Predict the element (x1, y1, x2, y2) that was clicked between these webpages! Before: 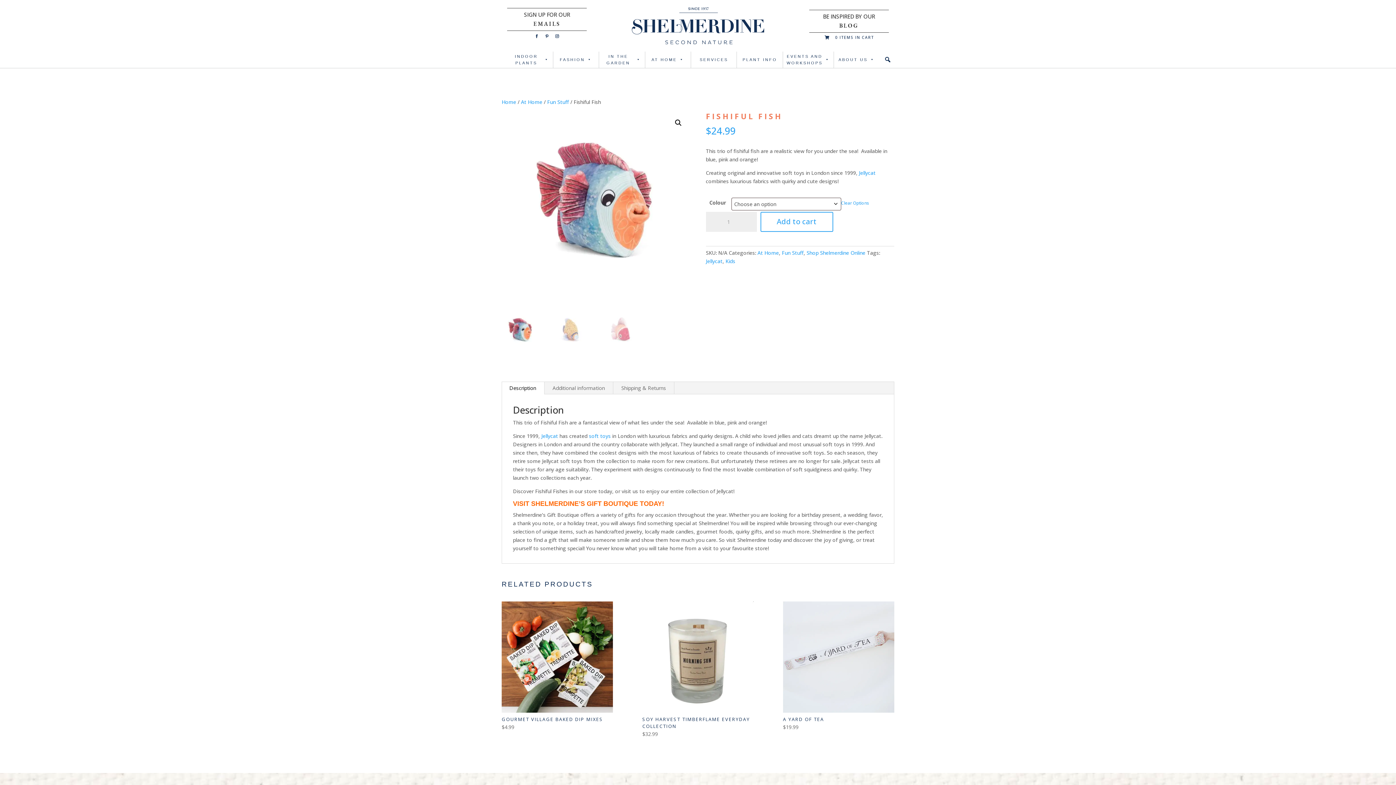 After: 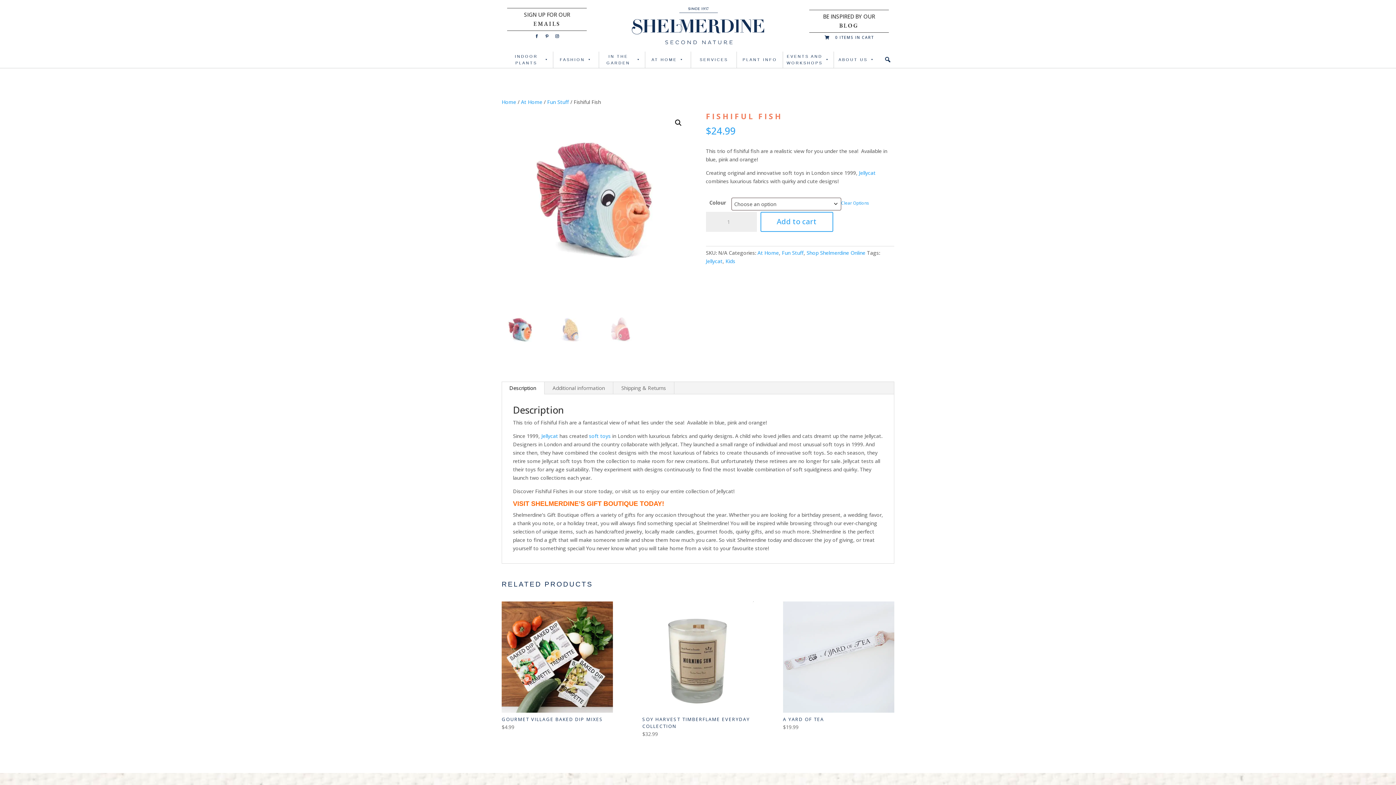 Action: bbox: (501, 382, 544, 394) label: Description